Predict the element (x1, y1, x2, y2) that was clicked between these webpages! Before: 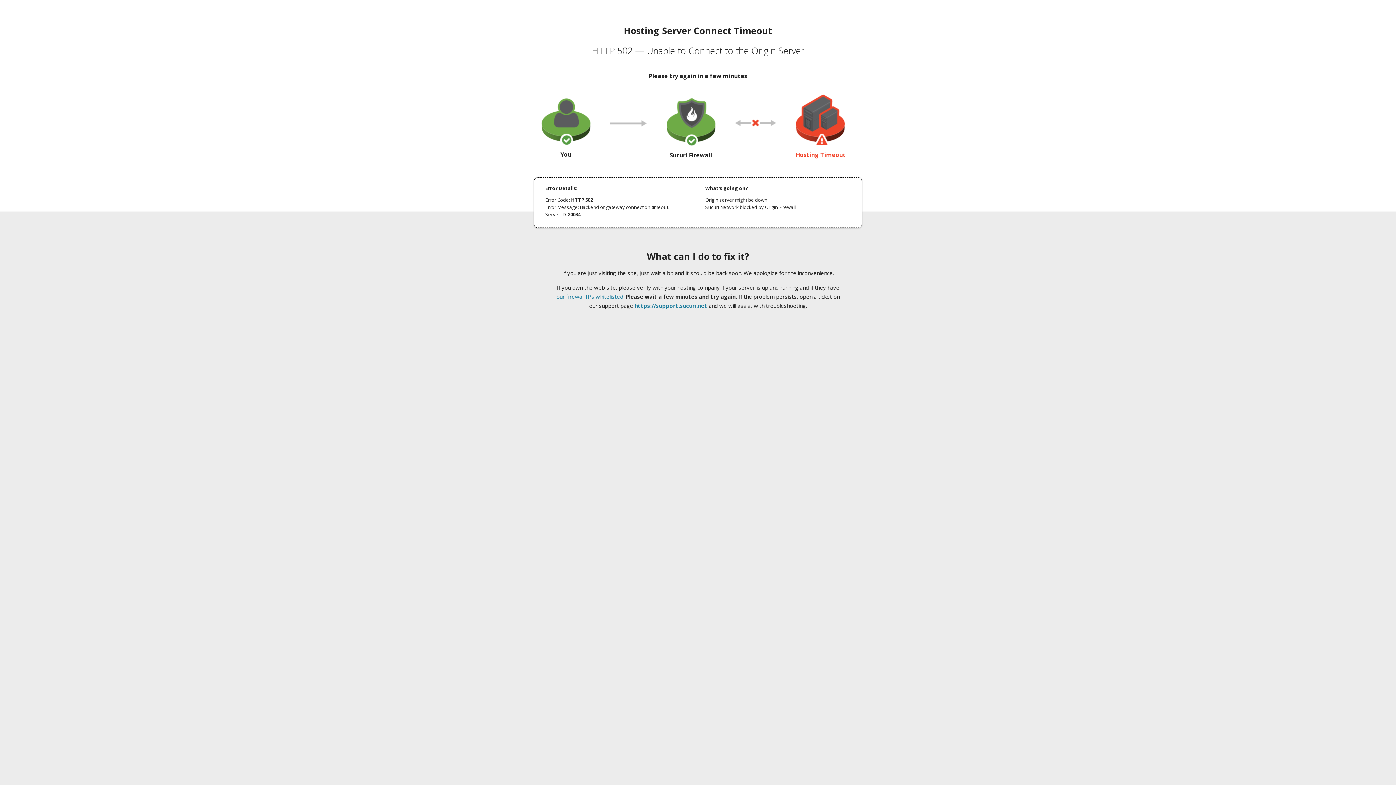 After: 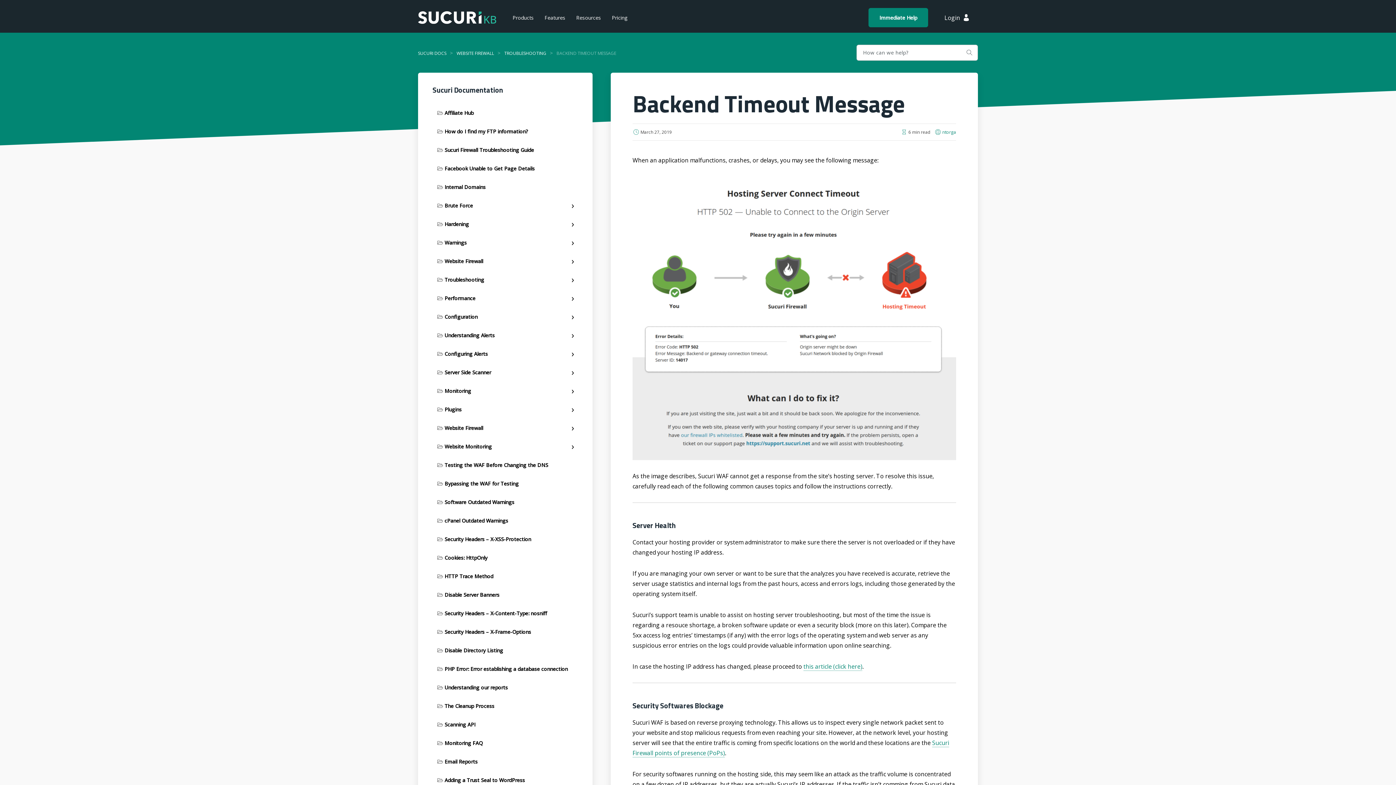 Action: bbox: (556, 293, 623, 300) label: our firewall IPs whitelisted